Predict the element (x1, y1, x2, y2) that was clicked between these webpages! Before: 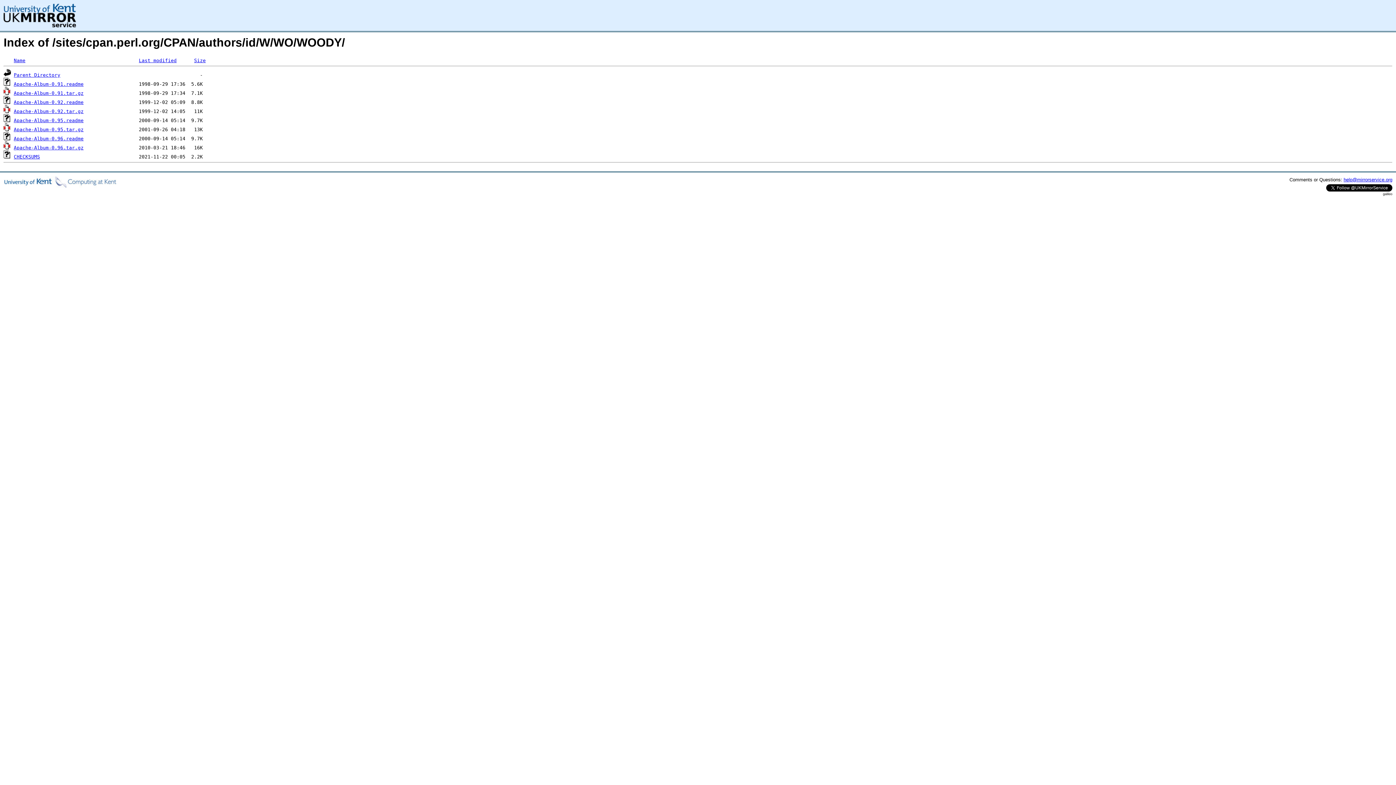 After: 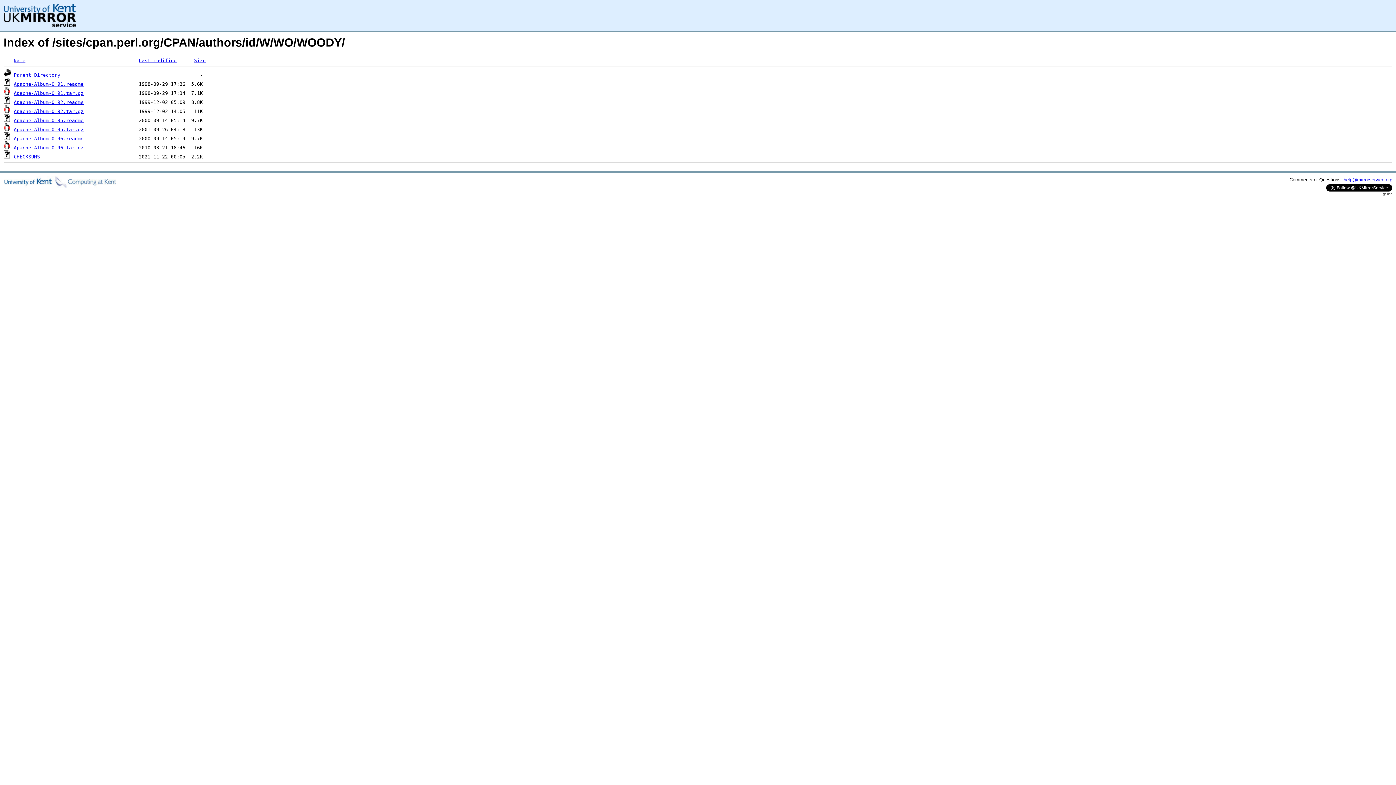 Action: label: Apache-Album-0.96.tar.gz bbox: (13, 145, 83, 150)